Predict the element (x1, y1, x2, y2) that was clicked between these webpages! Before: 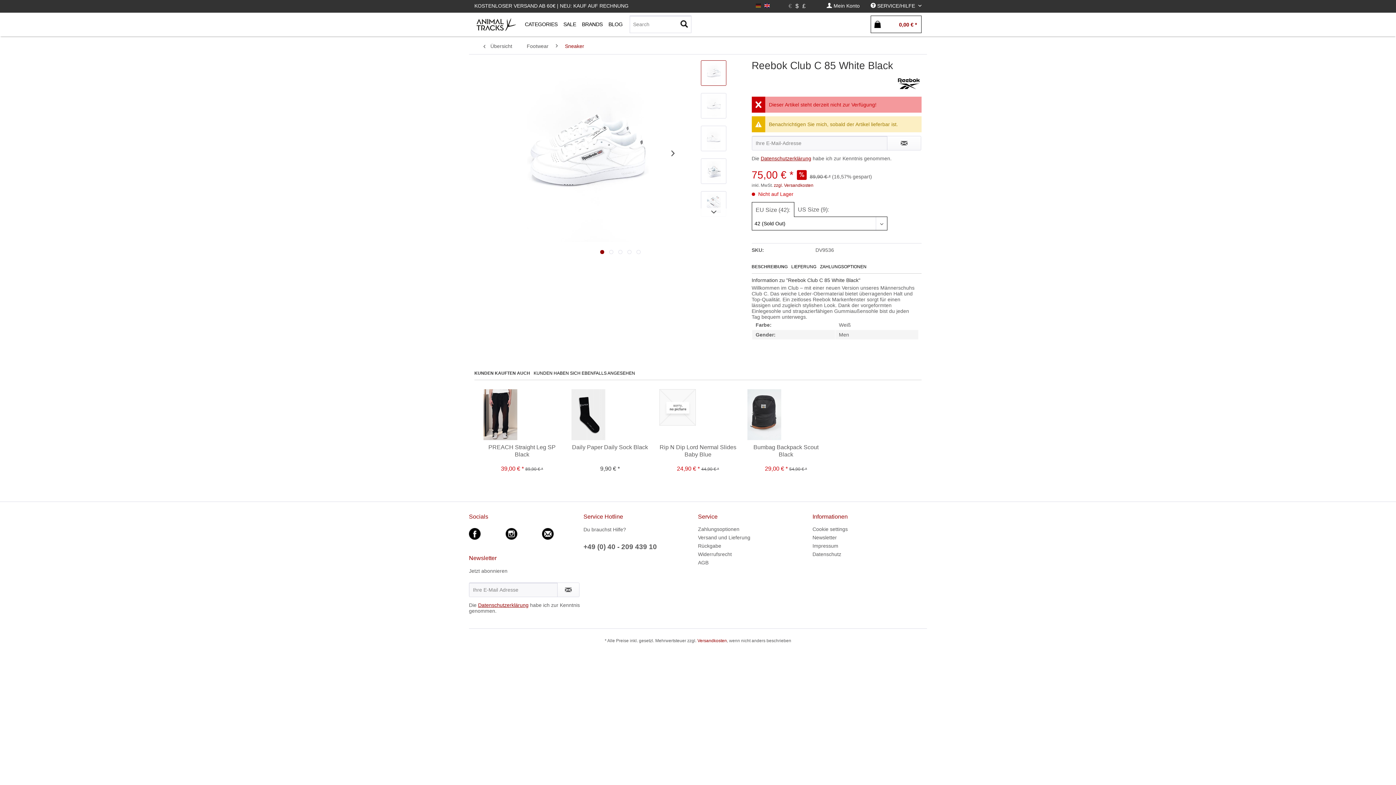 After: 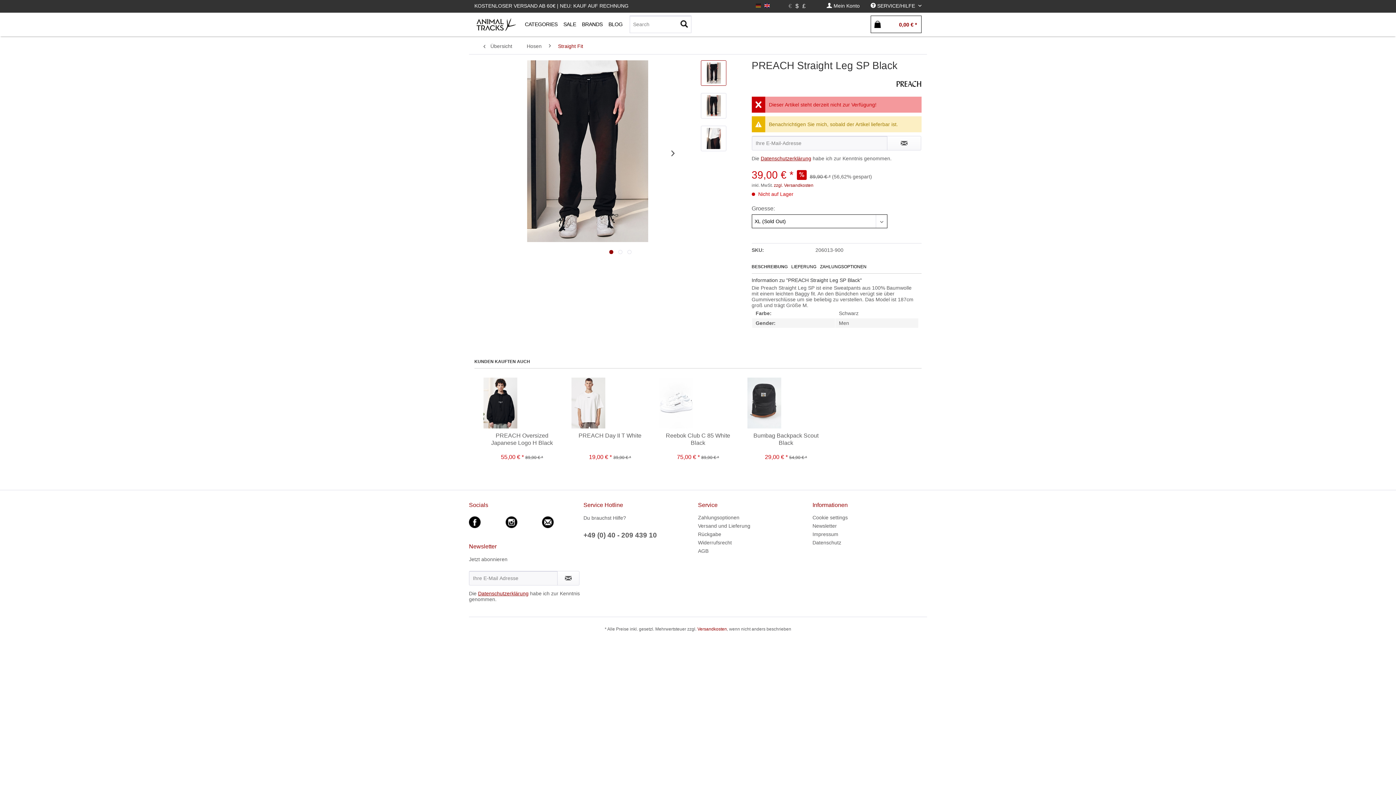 Action: label: PREACH Straight Leg SP Black bbox: (483, 444, 560, 458)